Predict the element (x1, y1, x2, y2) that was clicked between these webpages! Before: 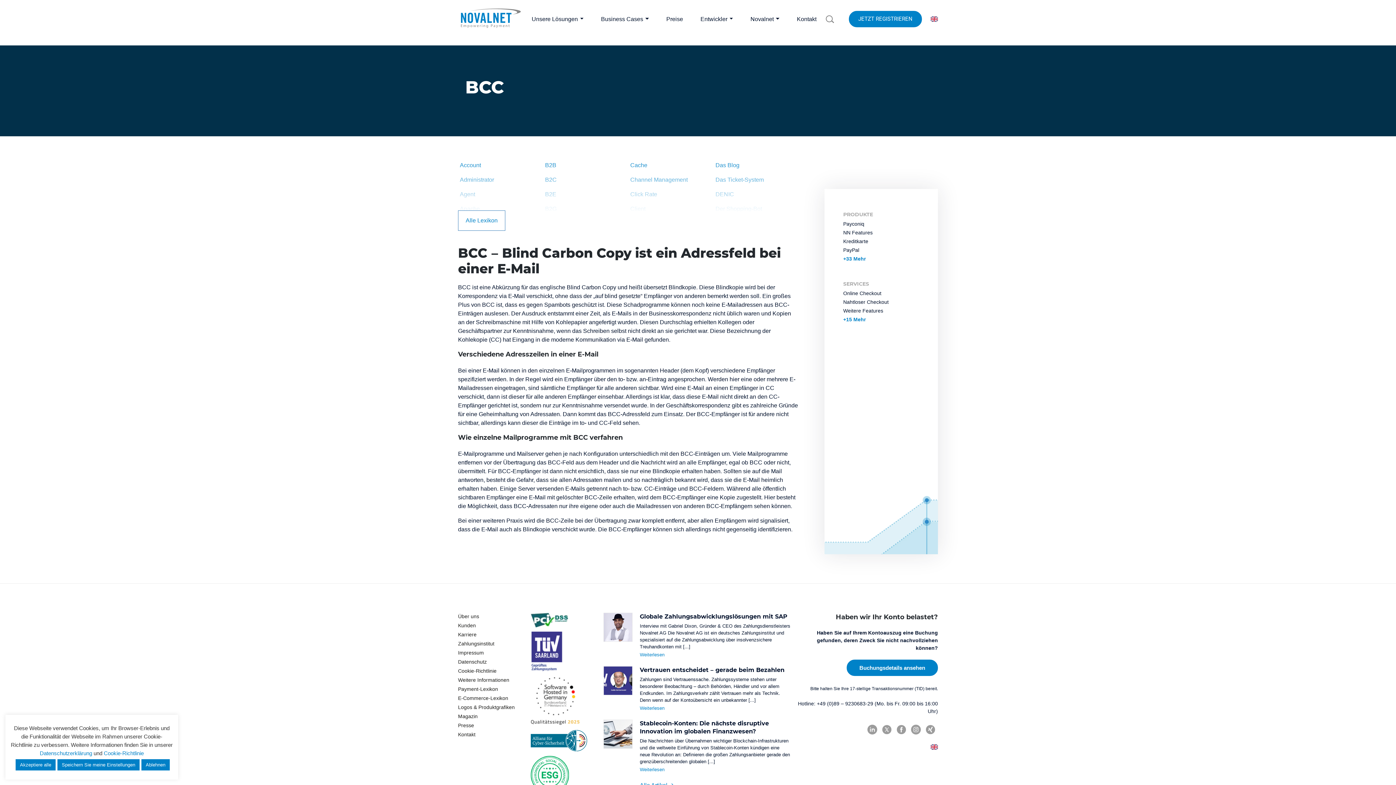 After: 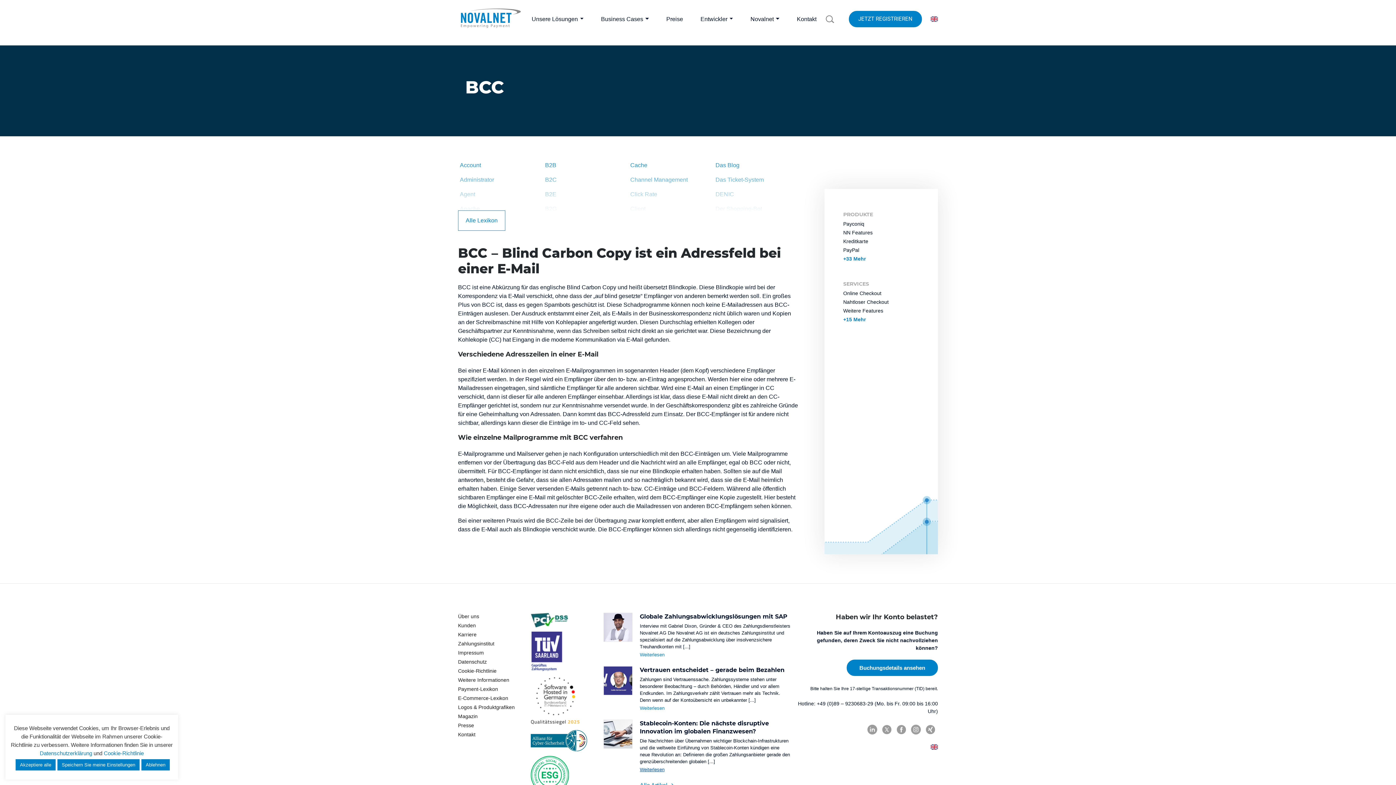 Action: label: Weiterlesen bbox: (639, 767, 664, 772)